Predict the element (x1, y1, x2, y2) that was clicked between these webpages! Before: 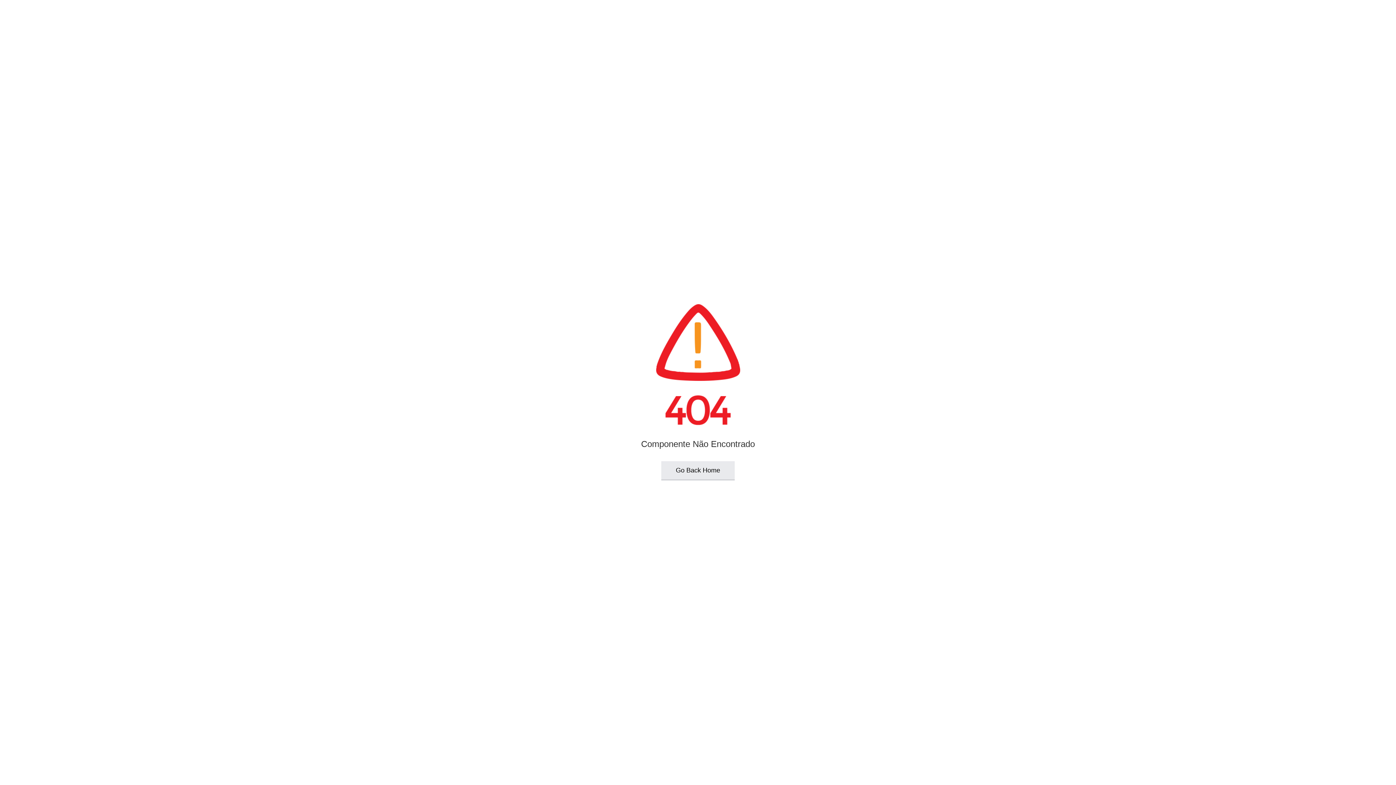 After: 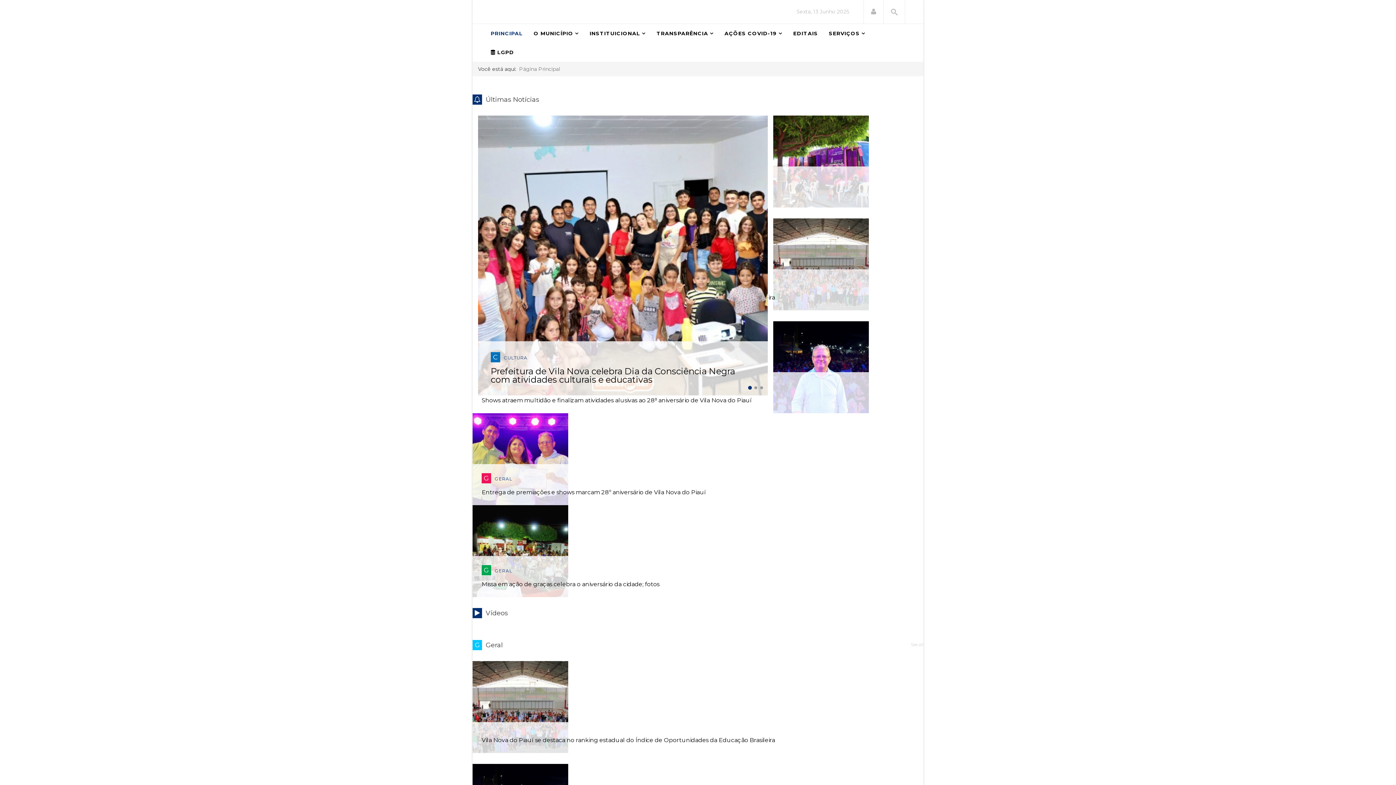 Action: label: Go Back Home bbox: (661, 461, 734, 480)